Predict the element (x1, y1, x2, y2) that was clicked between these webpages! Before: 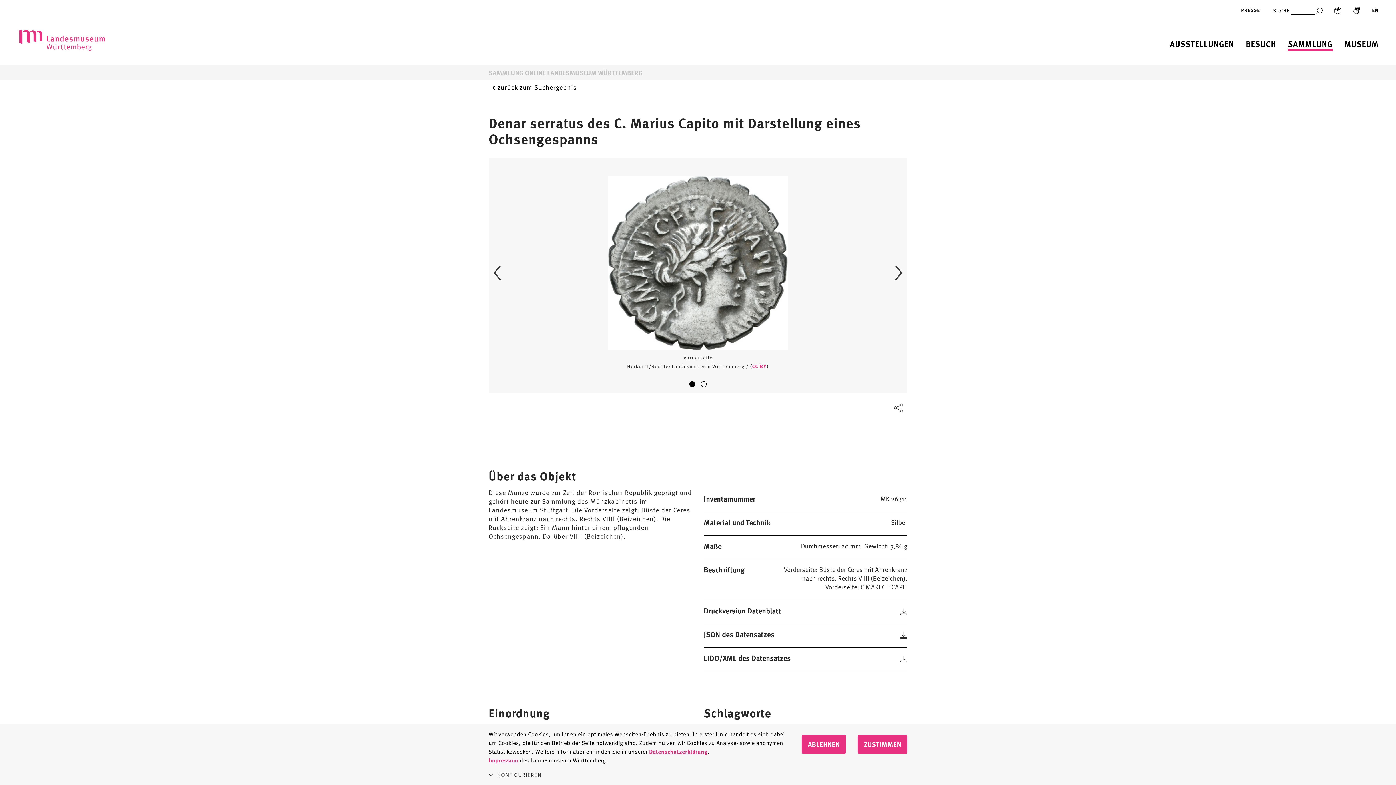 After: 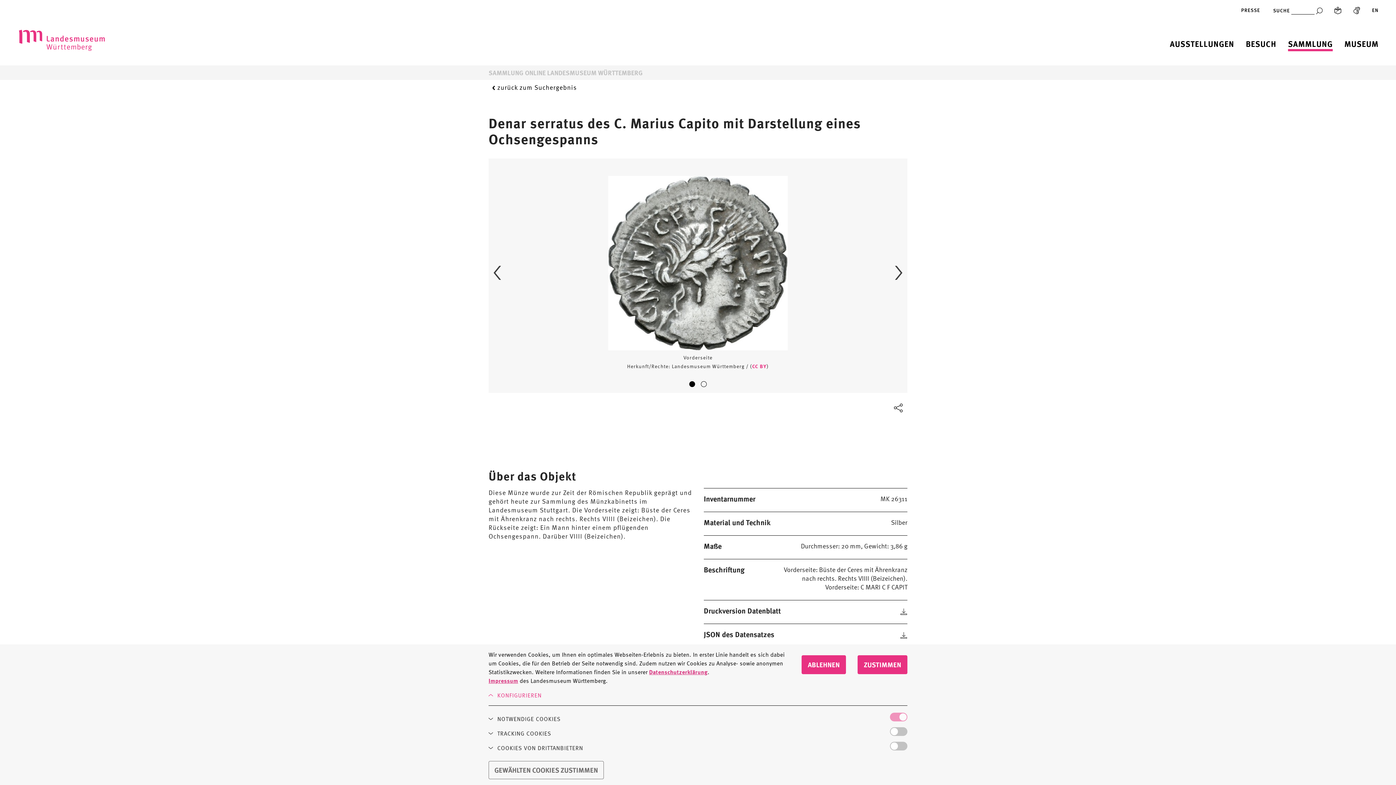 Action: bbox: (488, 770, 881, 779) label: KONFIGURIEREN